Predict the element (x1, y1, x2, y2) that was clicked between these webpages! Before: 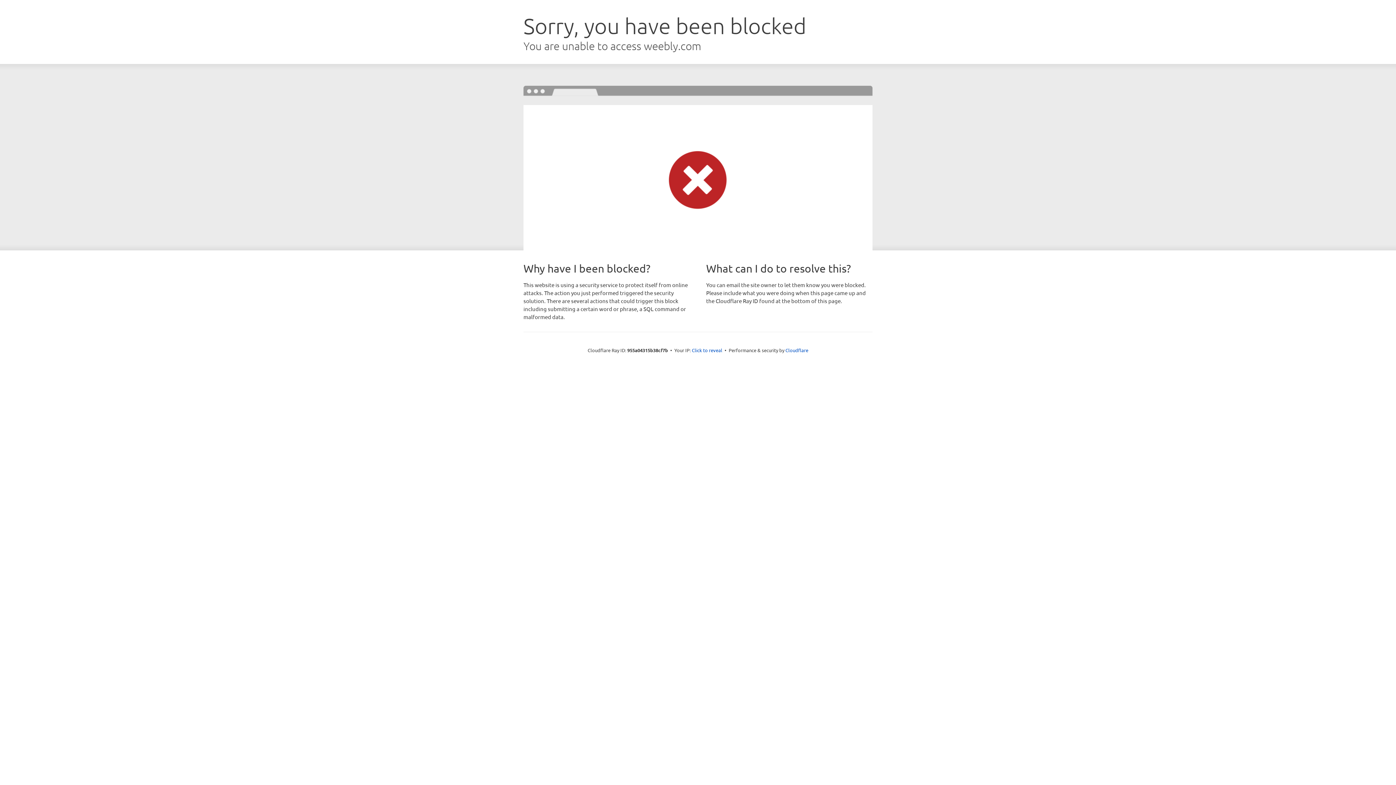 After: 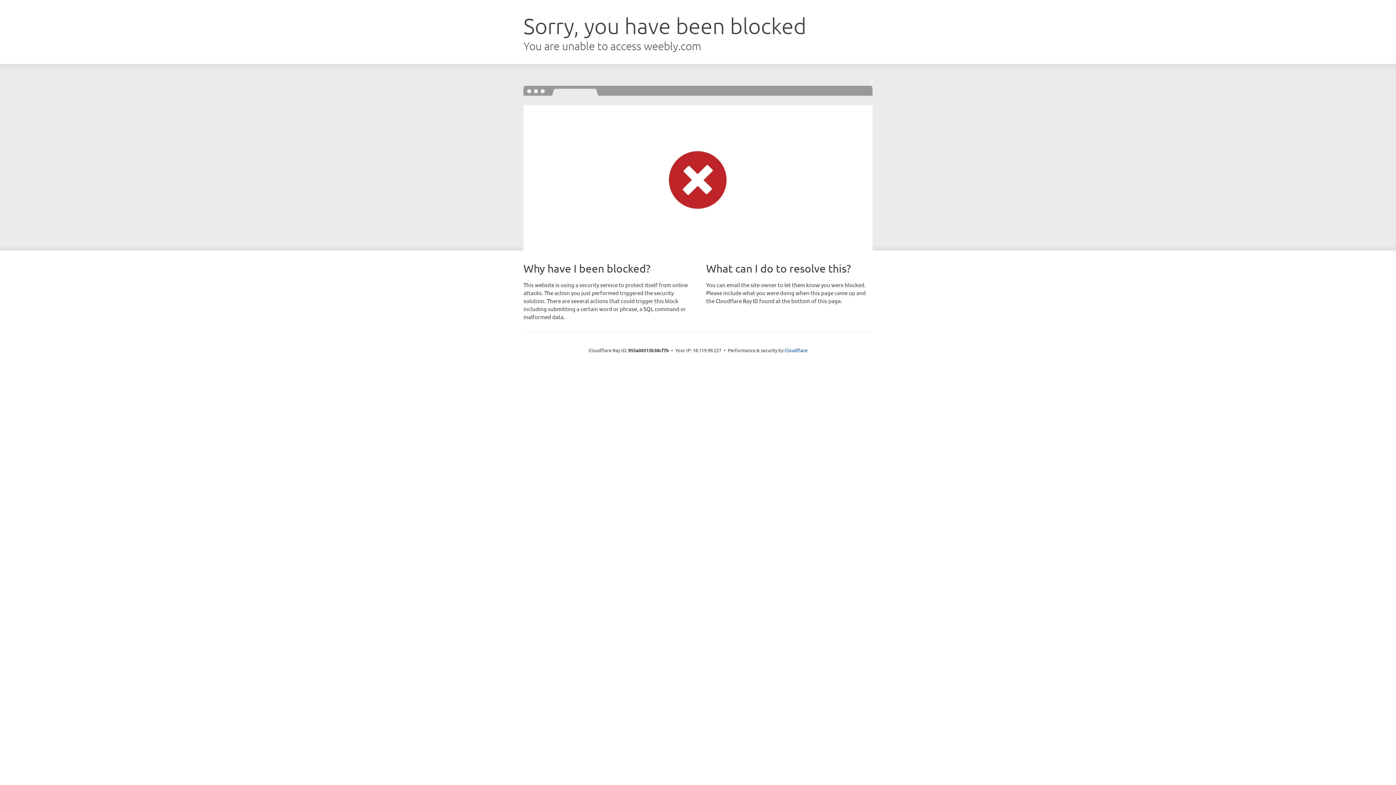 Action: label: Click to reveal bbox: (692, 346, 722, 353)